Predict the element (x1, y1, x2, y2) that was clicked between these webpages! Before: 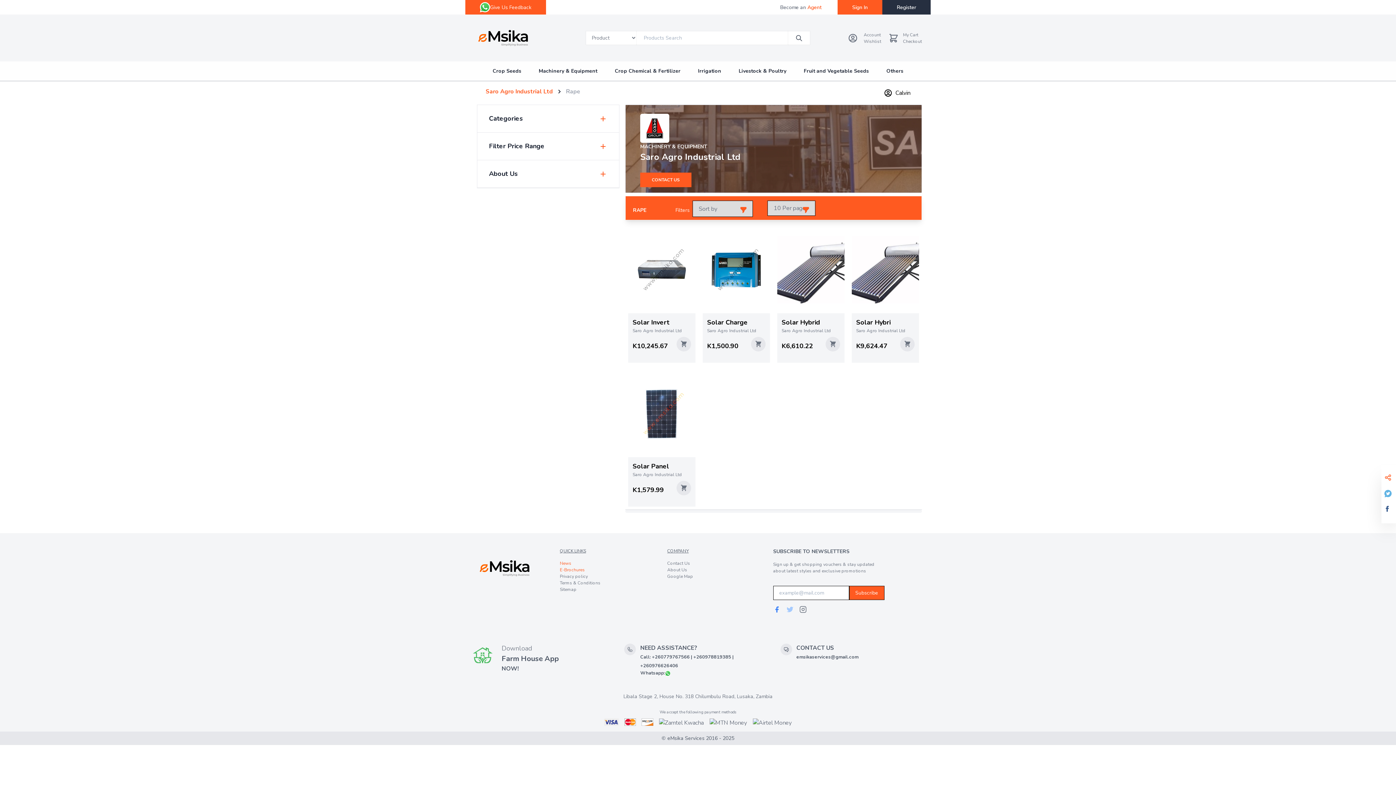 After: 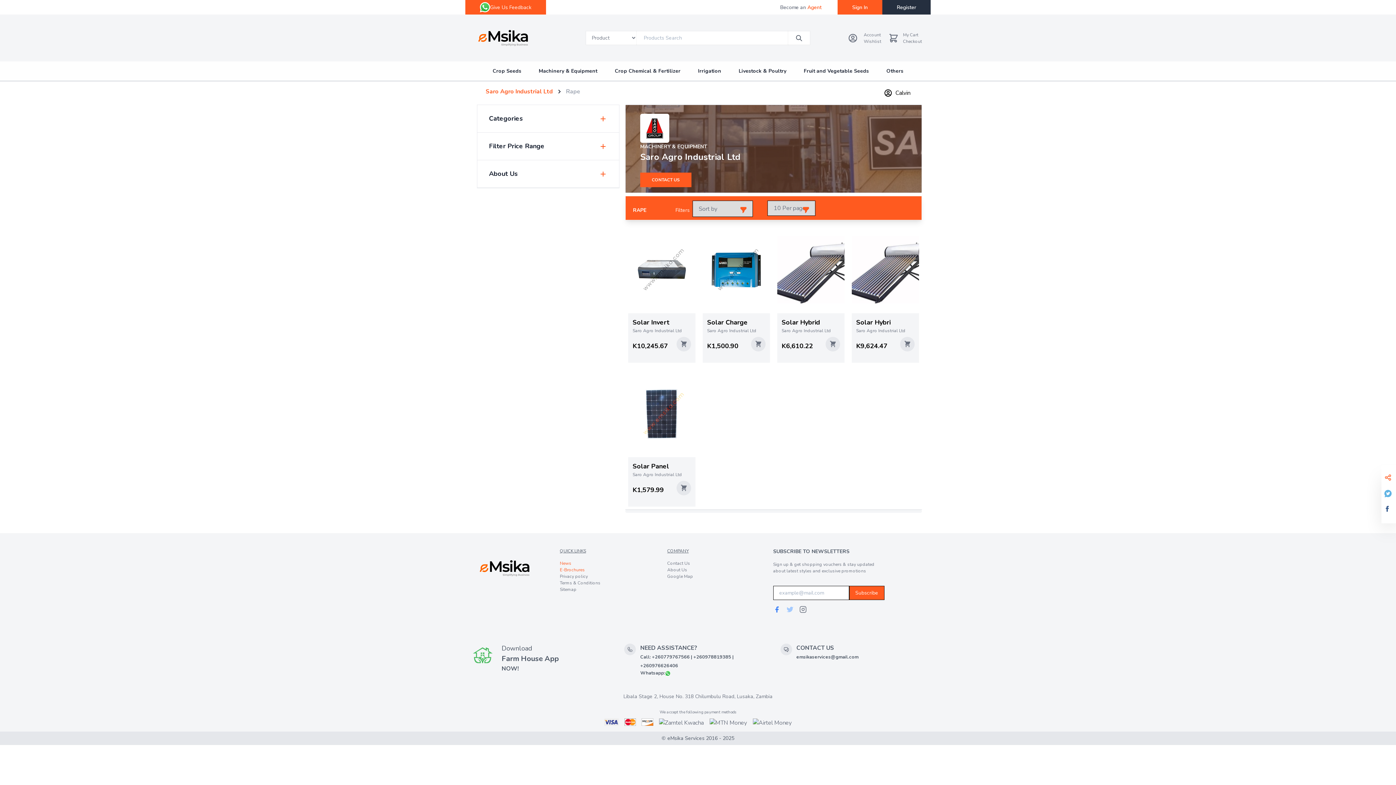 Action: bbox: (1381, 494, 1396, 523)